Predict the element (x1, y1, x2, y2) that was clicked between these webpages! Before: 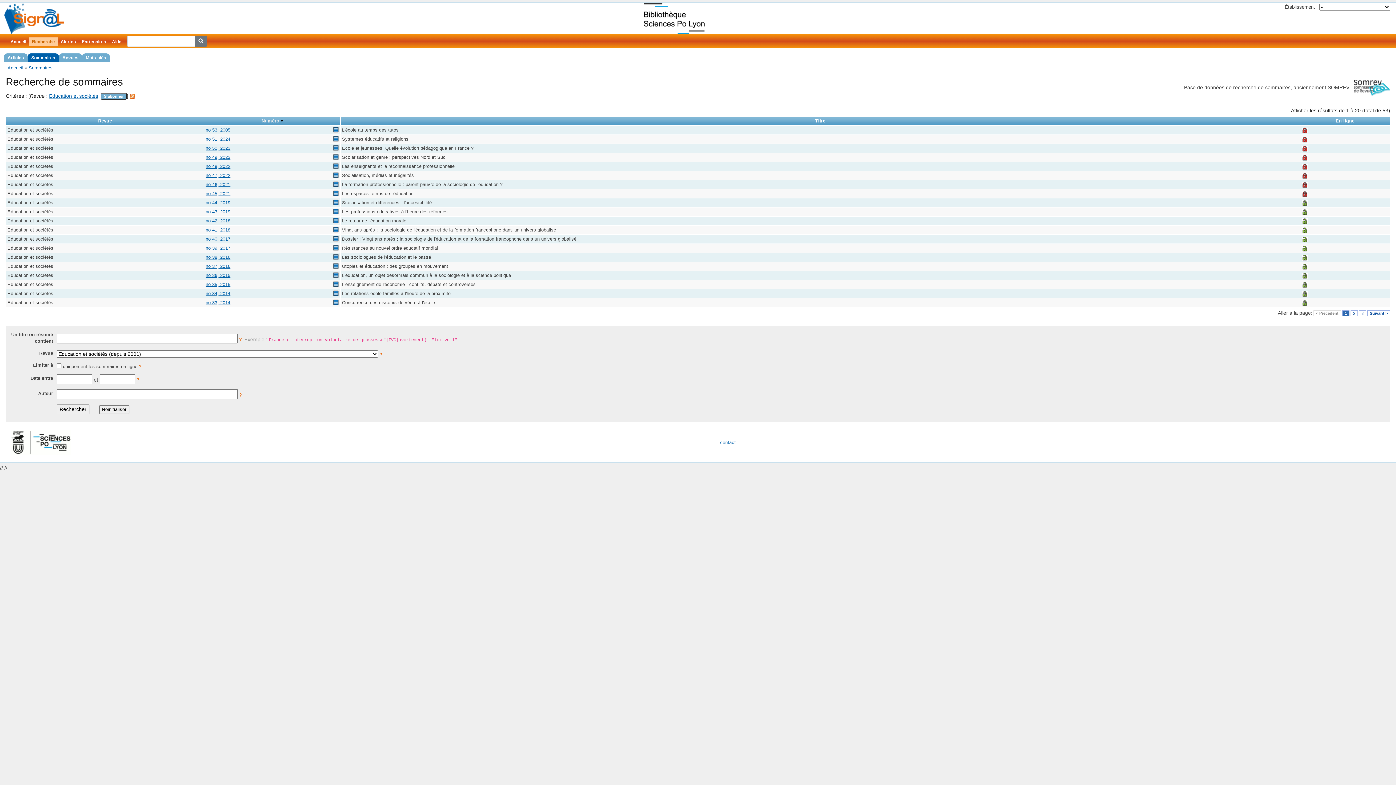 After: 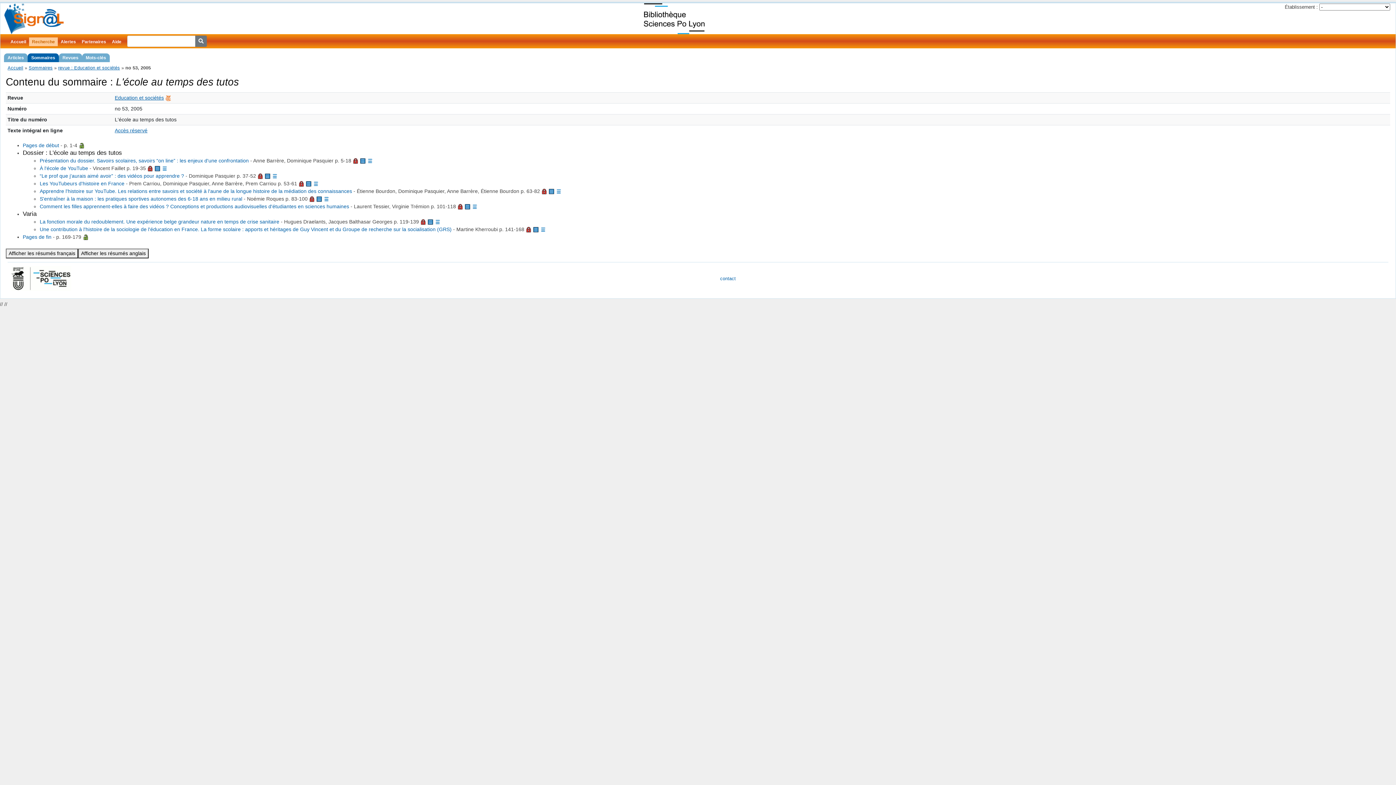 Action: label: no 53, 2005 bbox: (205, 127, 230, 132)